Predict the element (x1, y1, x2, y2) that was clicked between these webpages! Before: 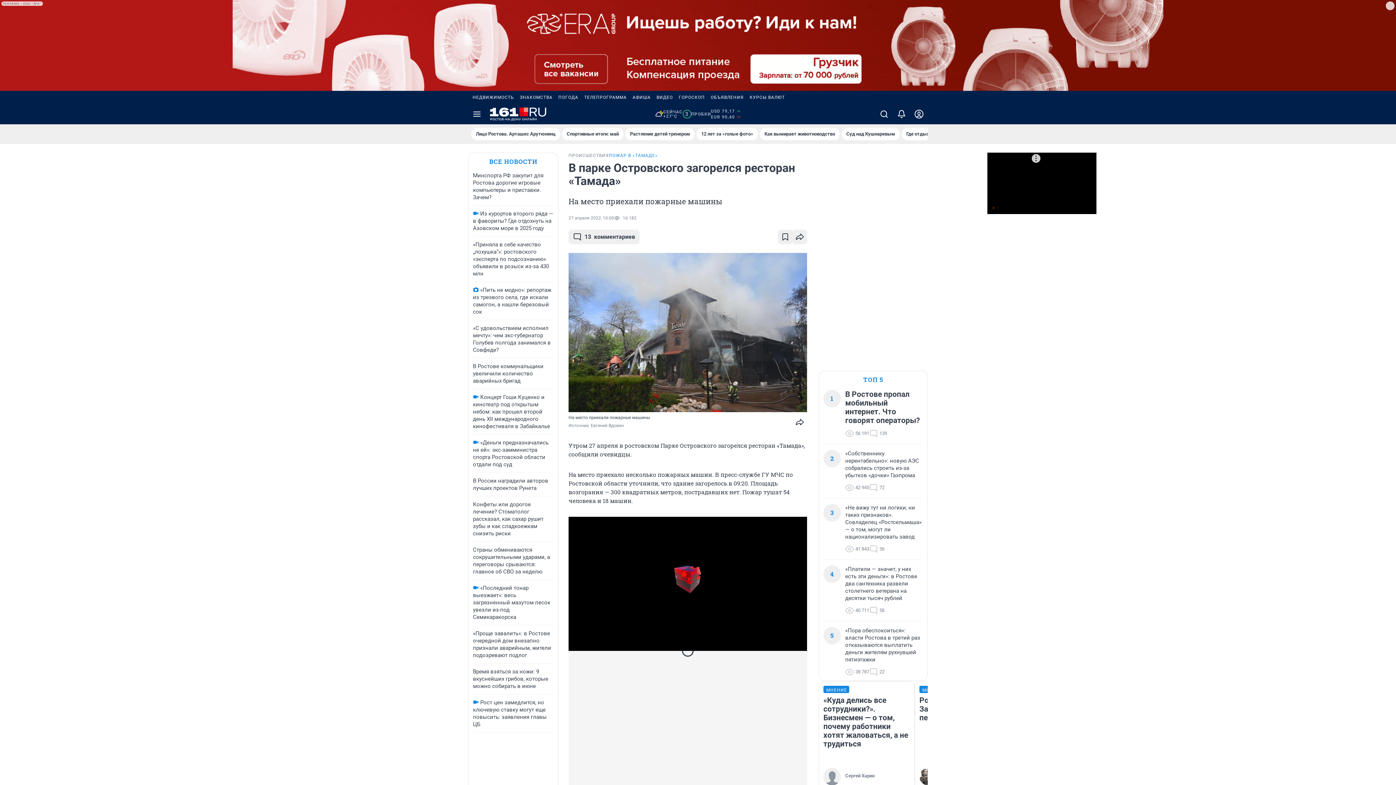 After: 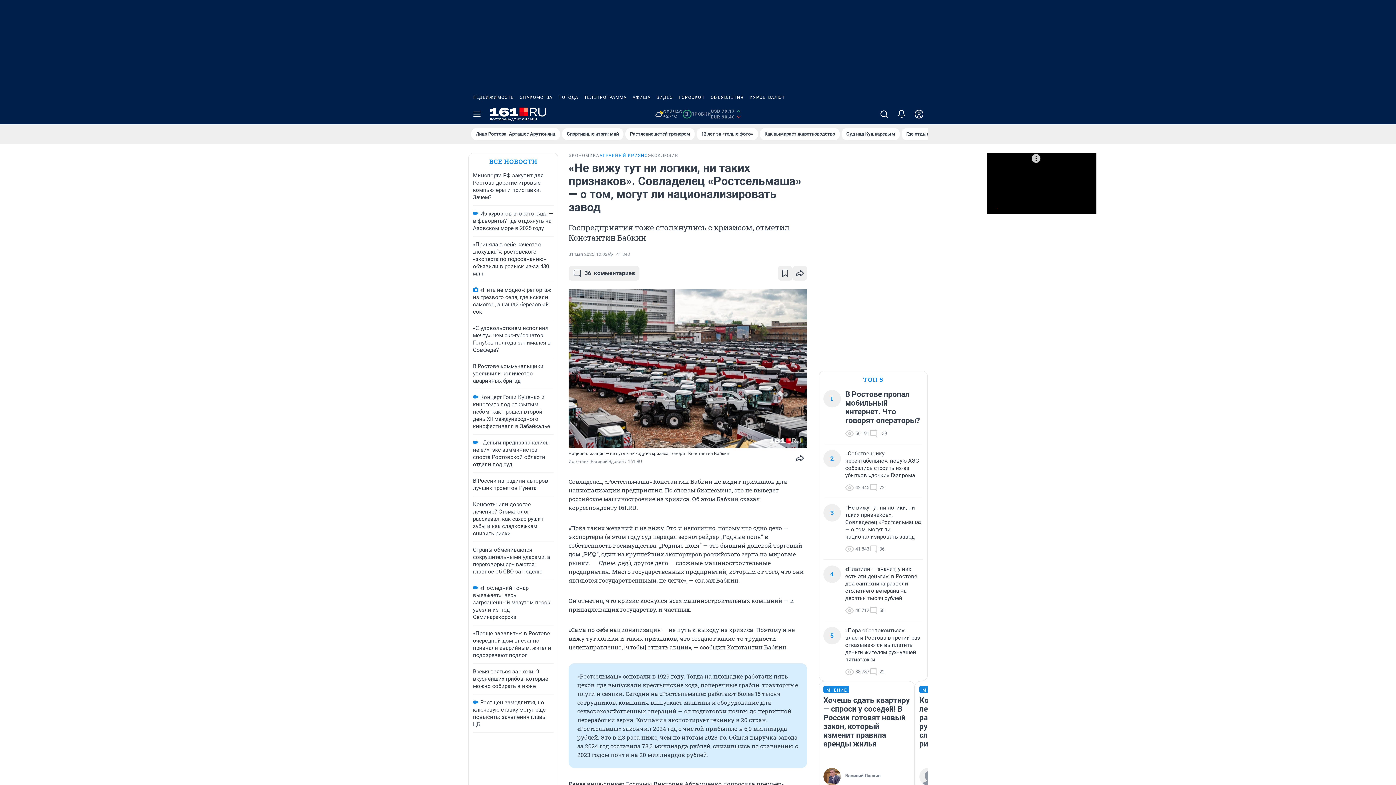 Action: label: «Не вижу тут ни логики, ни таких признаков». Совладелец «Ростсельмаша» — о том, могут ли национализировать завод bbox: (845, 504, 923, 540)